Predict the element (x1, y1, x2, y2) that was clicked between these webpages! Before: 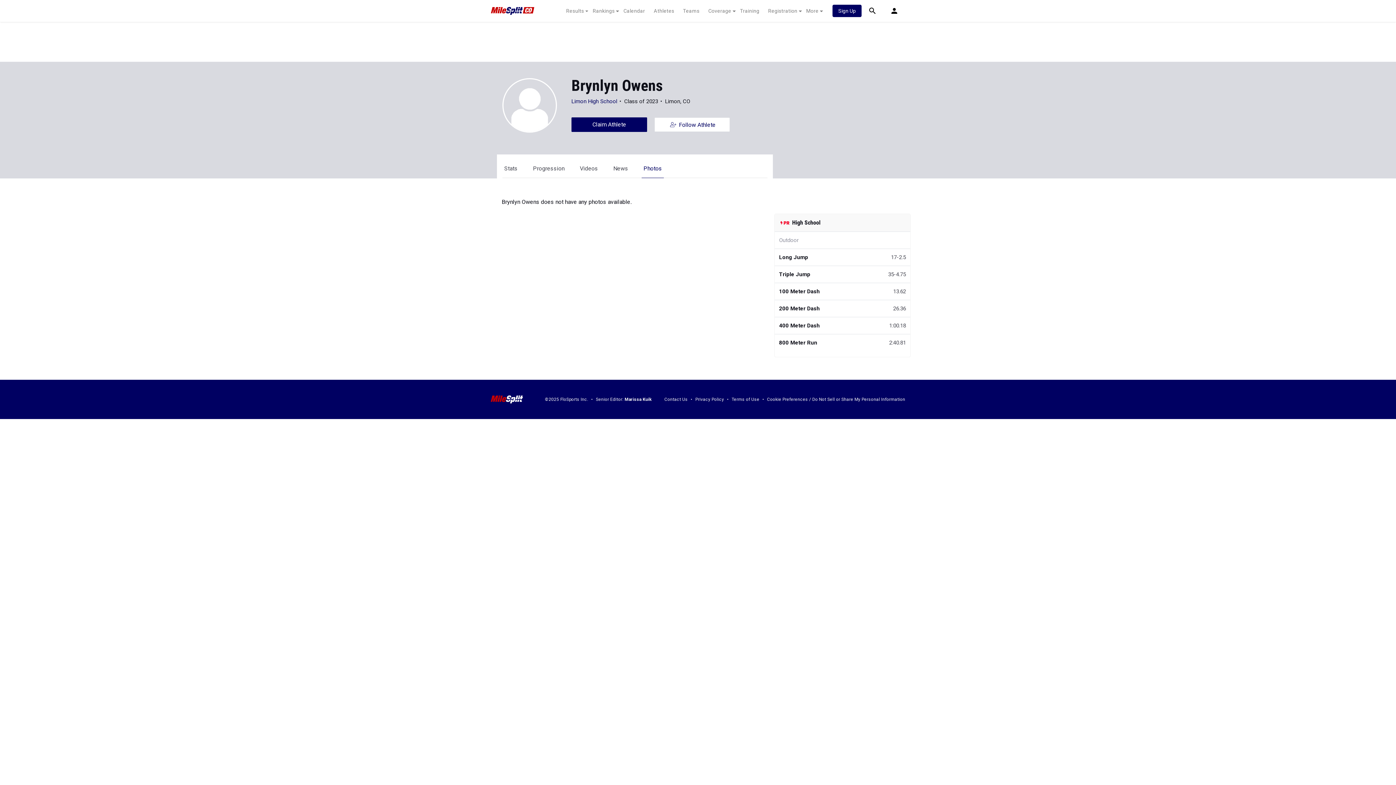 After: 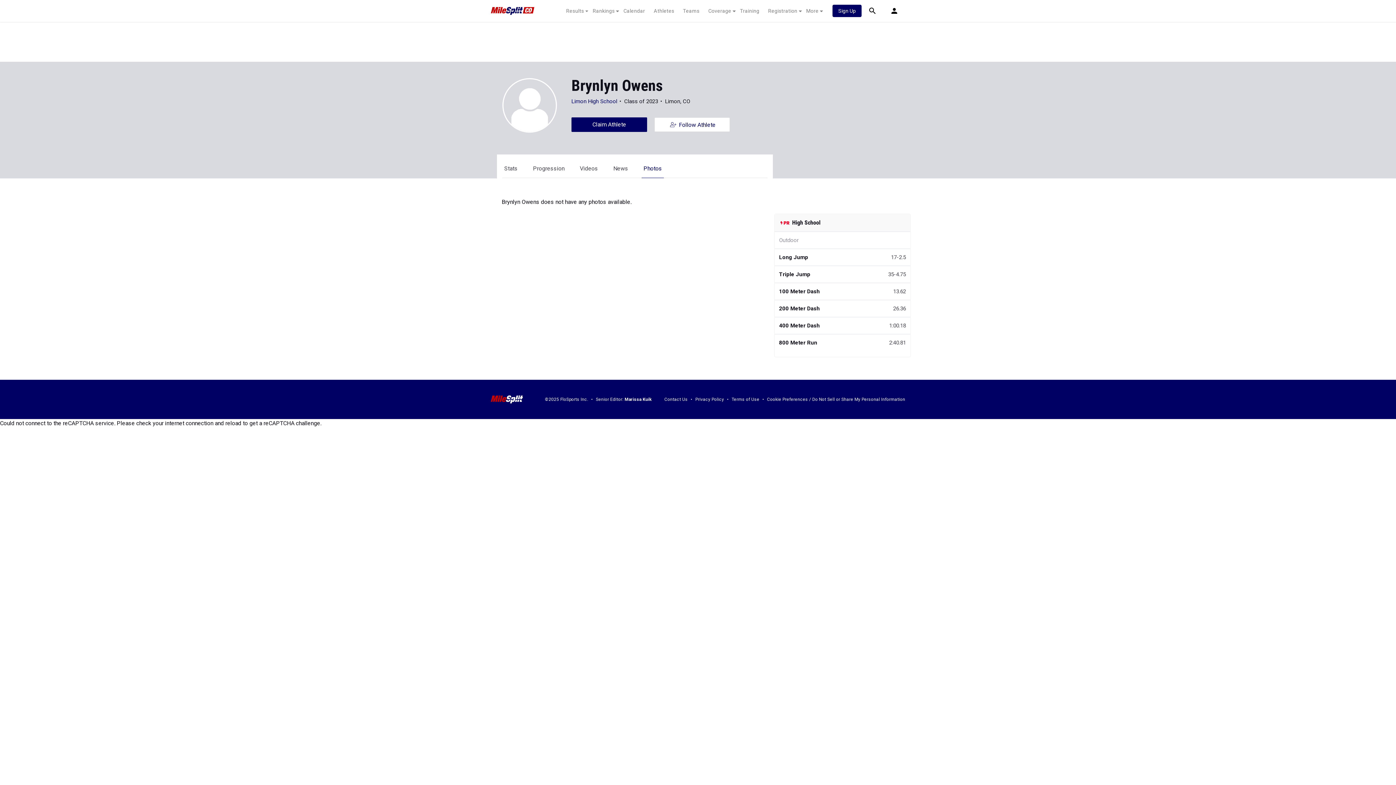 Action: bbox: (767, 396, 905, 402) label: Cookie Preferences / Do Not Sell or Share My Personal Information